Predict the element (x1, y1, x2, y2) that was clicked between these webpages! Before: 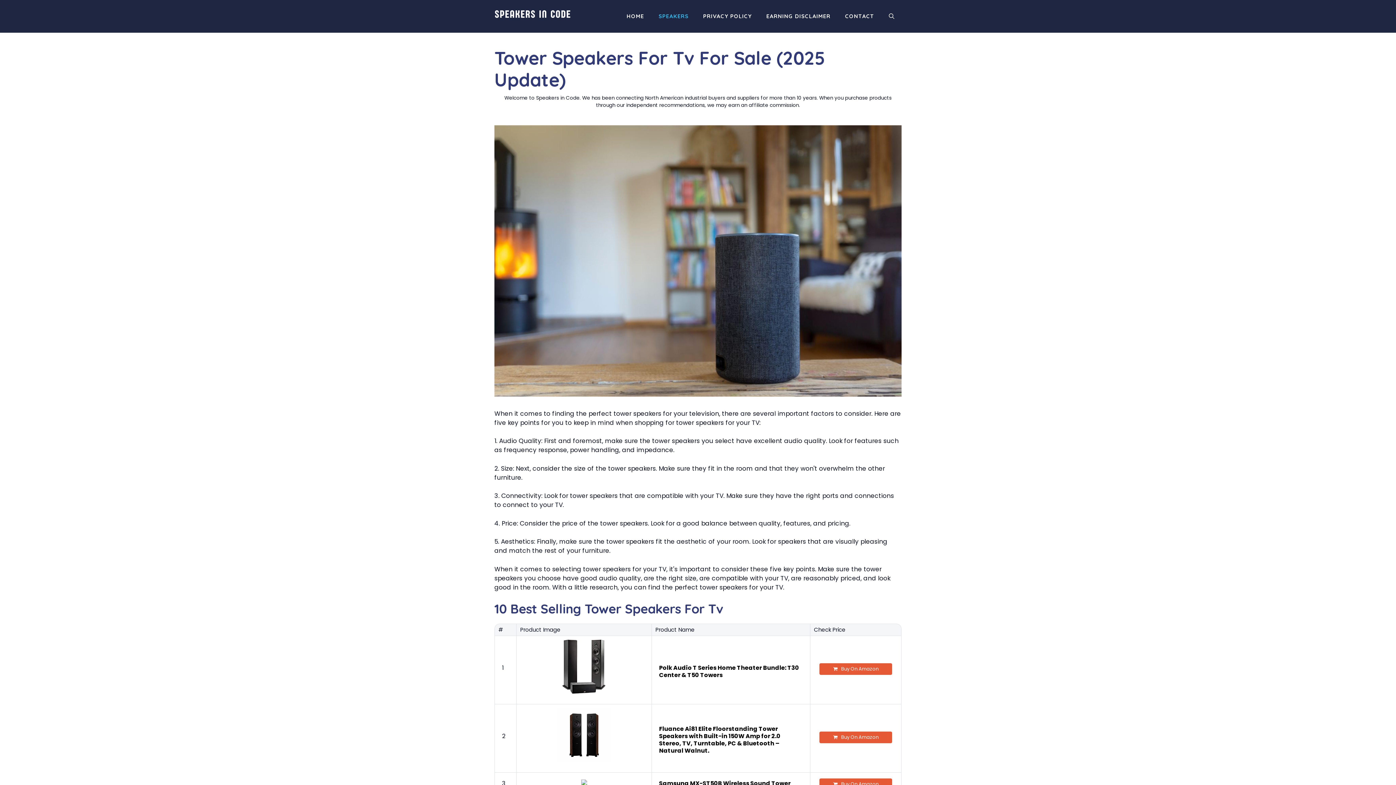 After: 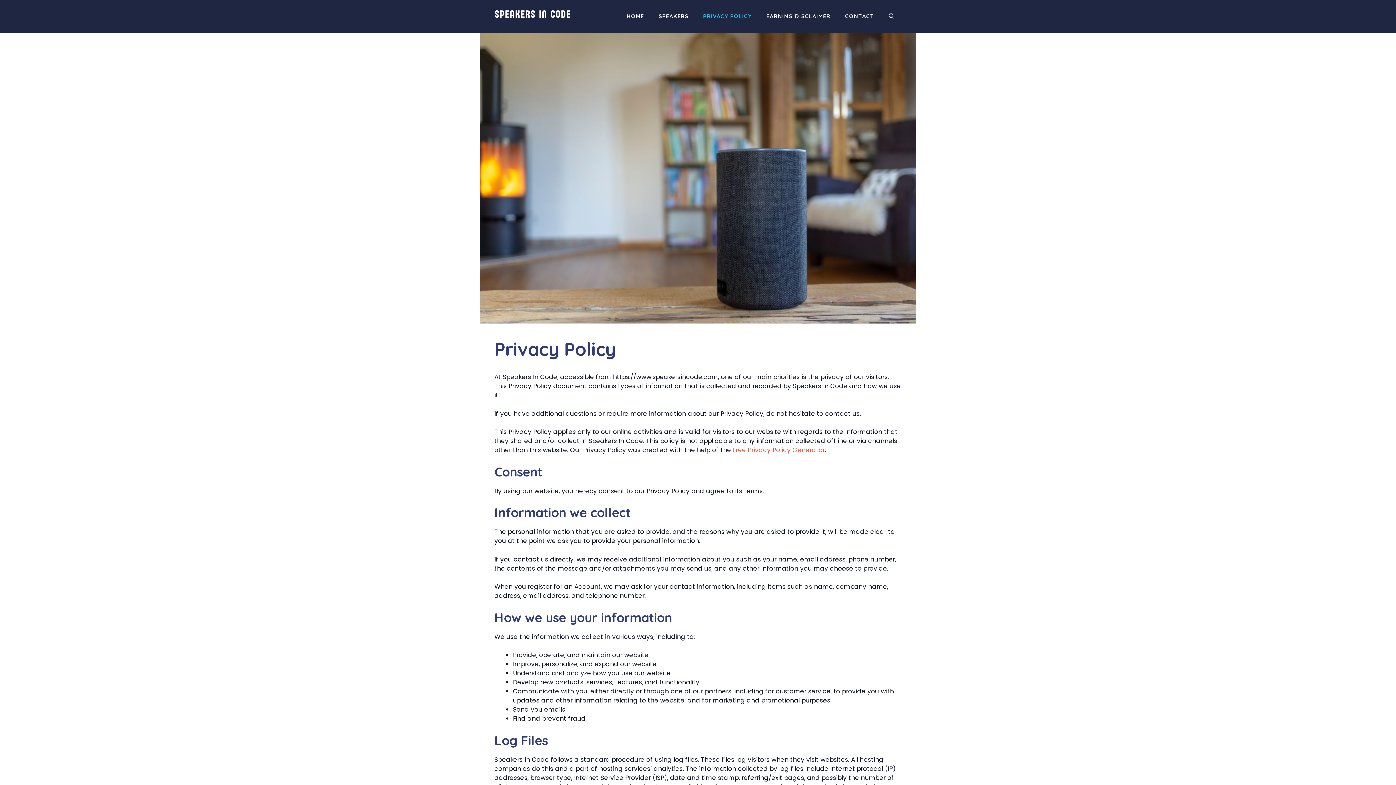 Action: label: PRIVACY POLICY bbox: (696, 7, 759, 25)